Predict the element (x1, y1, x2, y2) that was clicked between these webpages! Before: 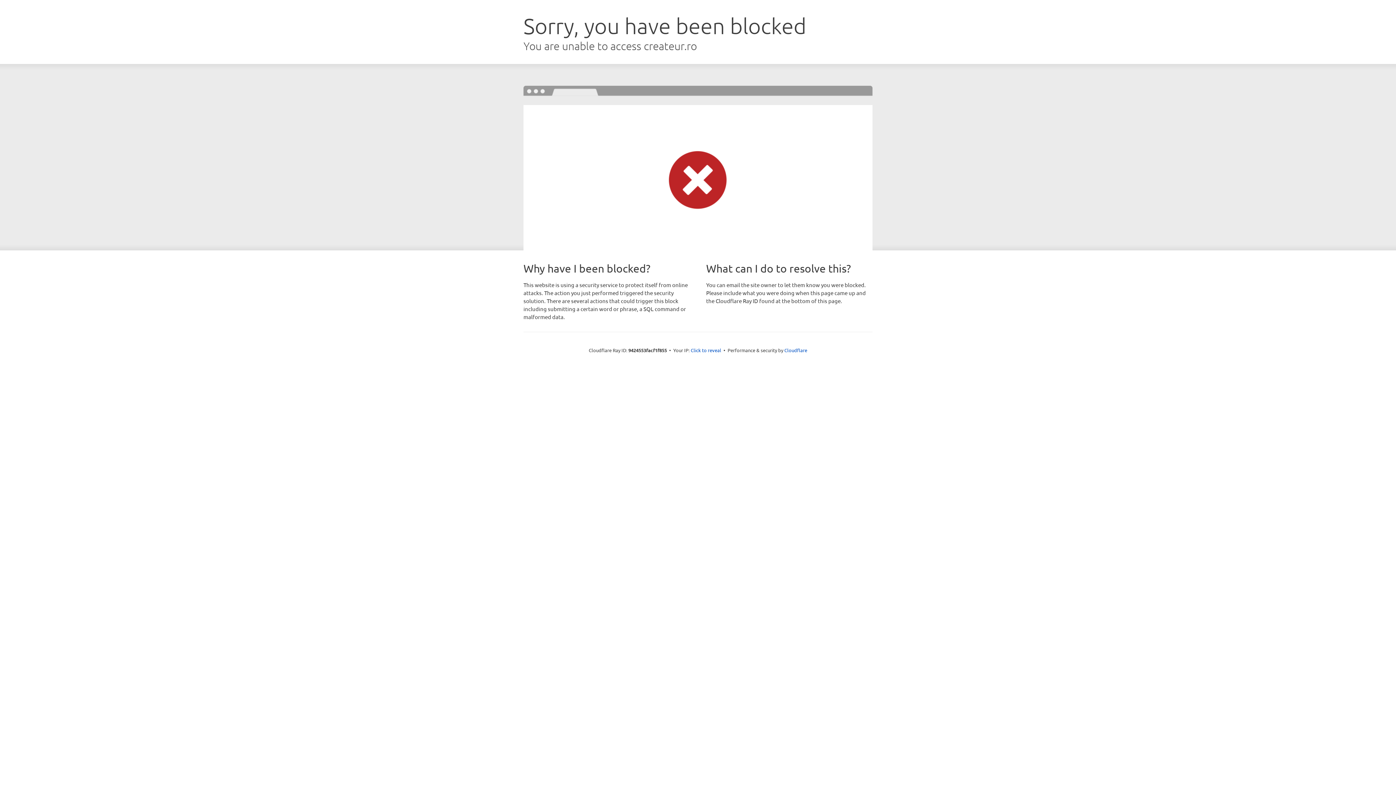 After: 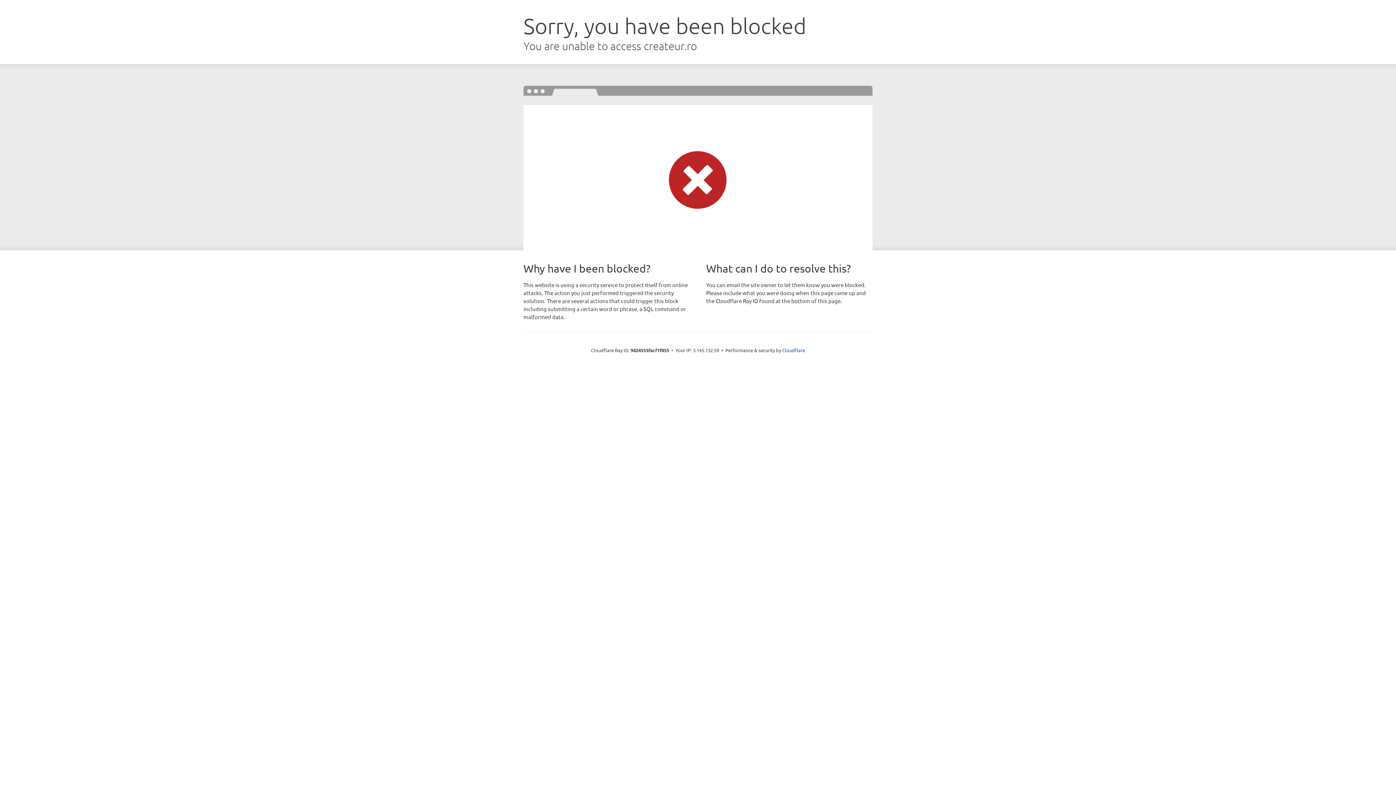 Action: bbox: (690, 346, 721, 353) label: Click to reveal